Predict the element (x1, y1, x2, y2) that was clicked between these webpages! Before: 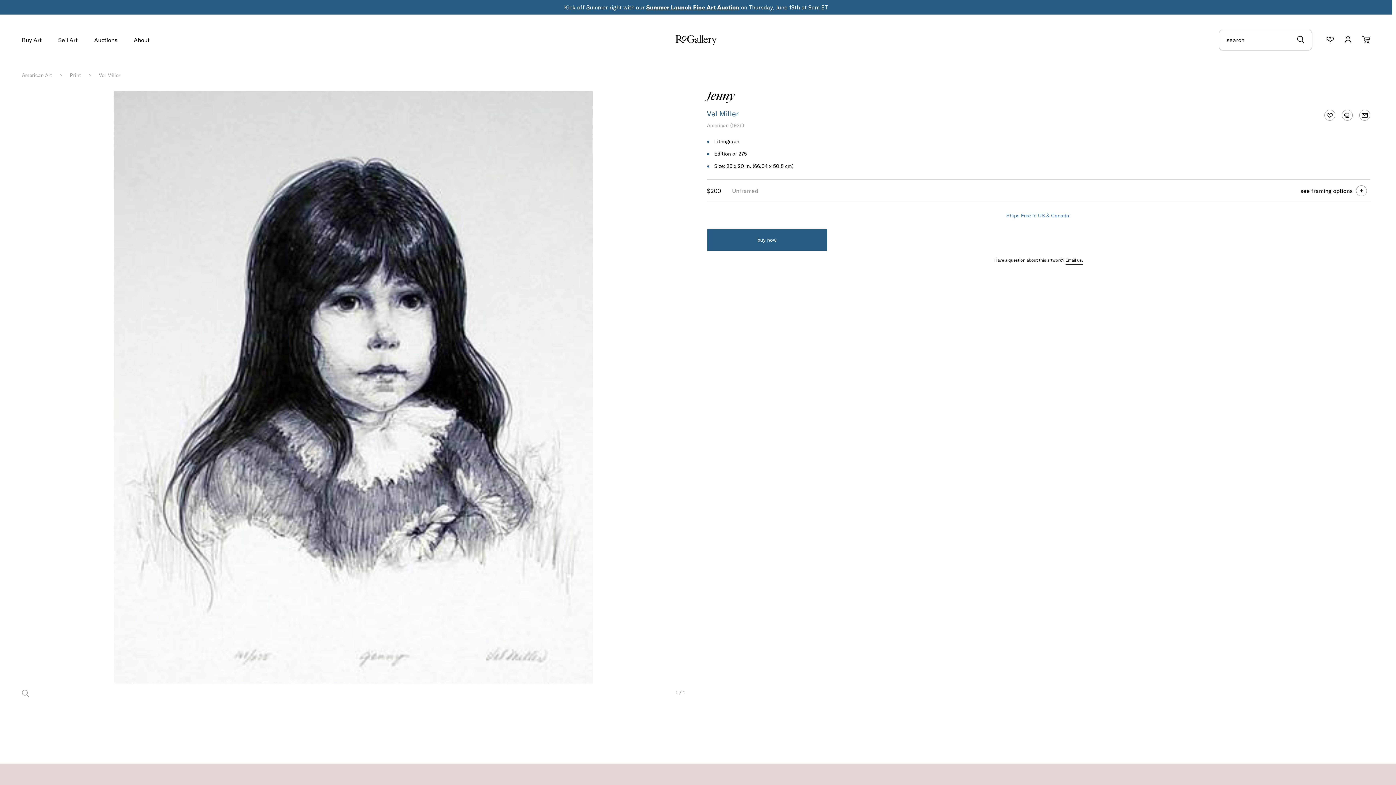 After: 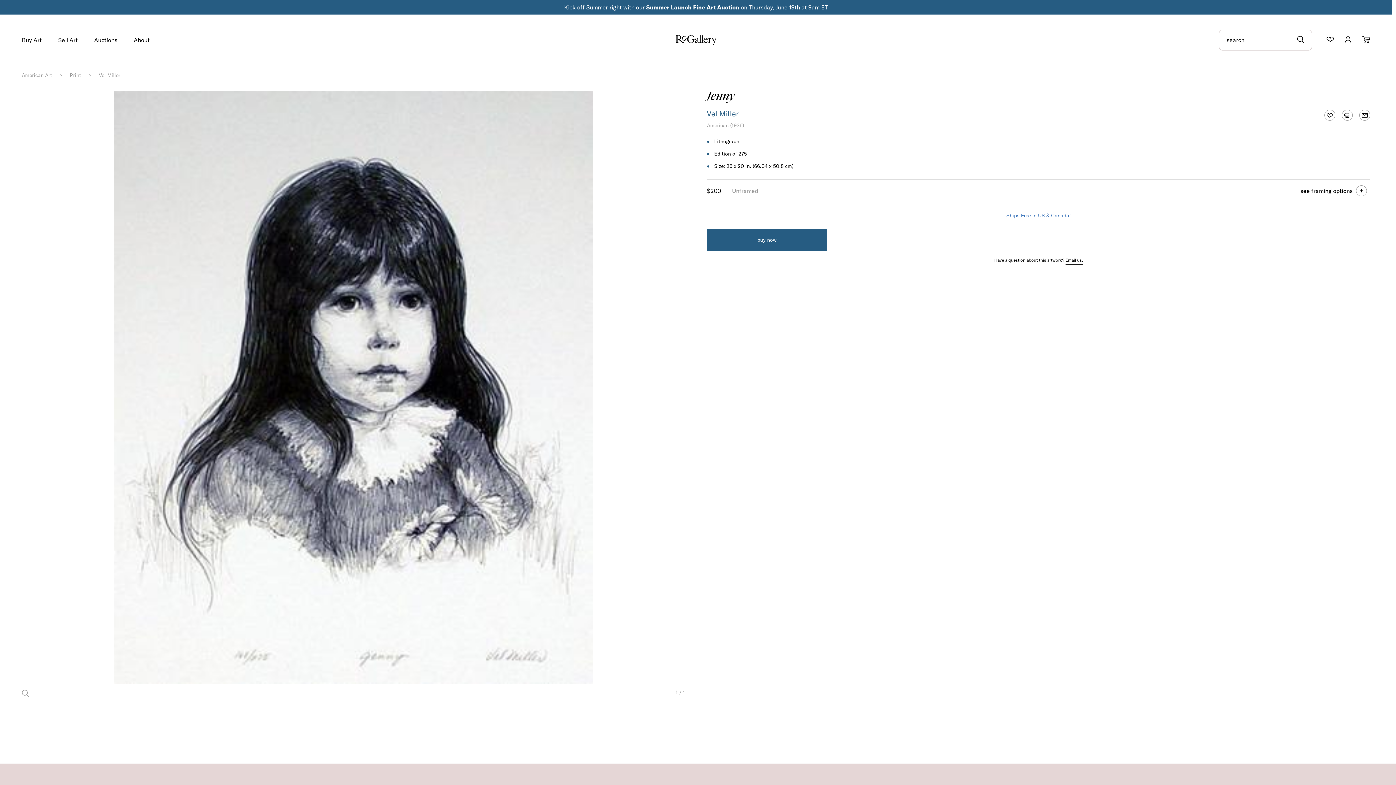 Action: label: submit search bbox: (1297, 35, 1304, 44)